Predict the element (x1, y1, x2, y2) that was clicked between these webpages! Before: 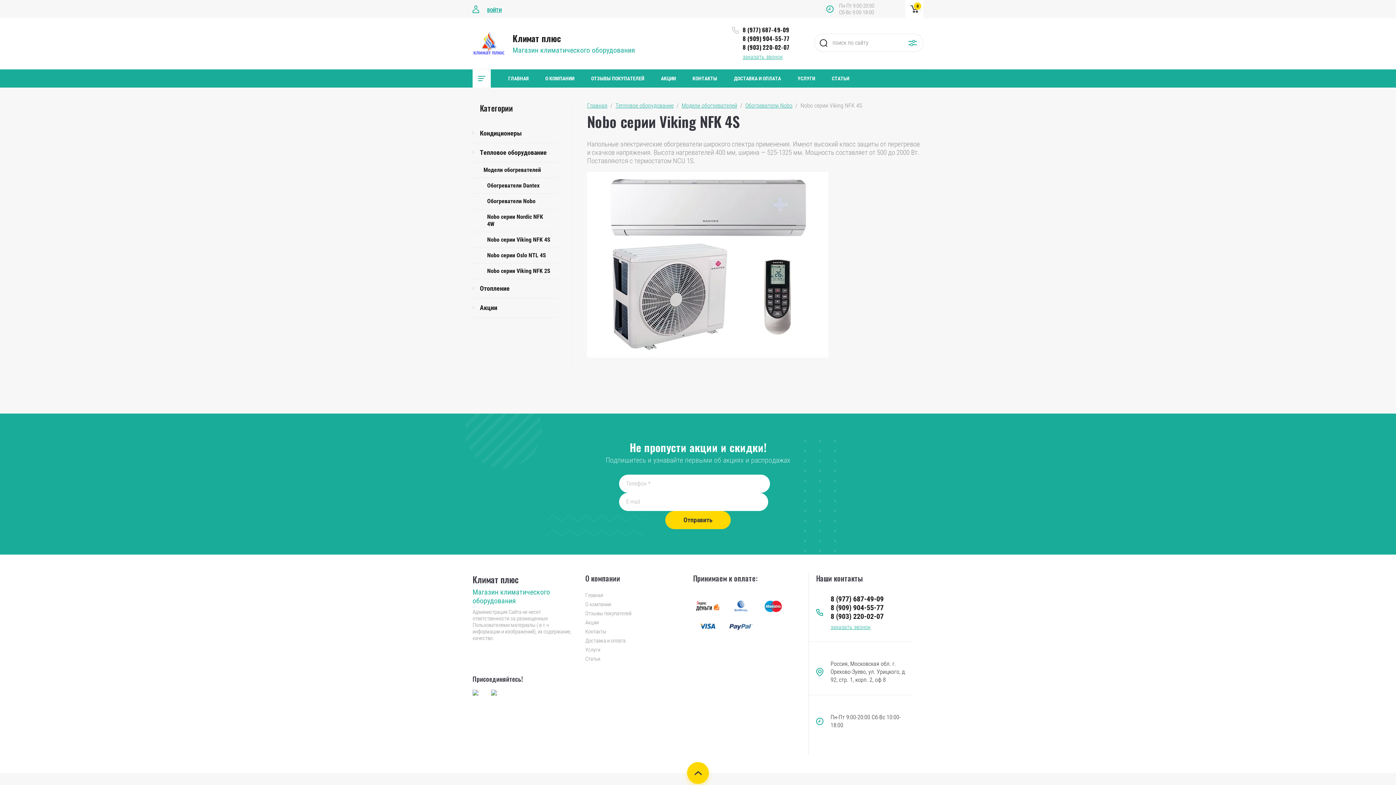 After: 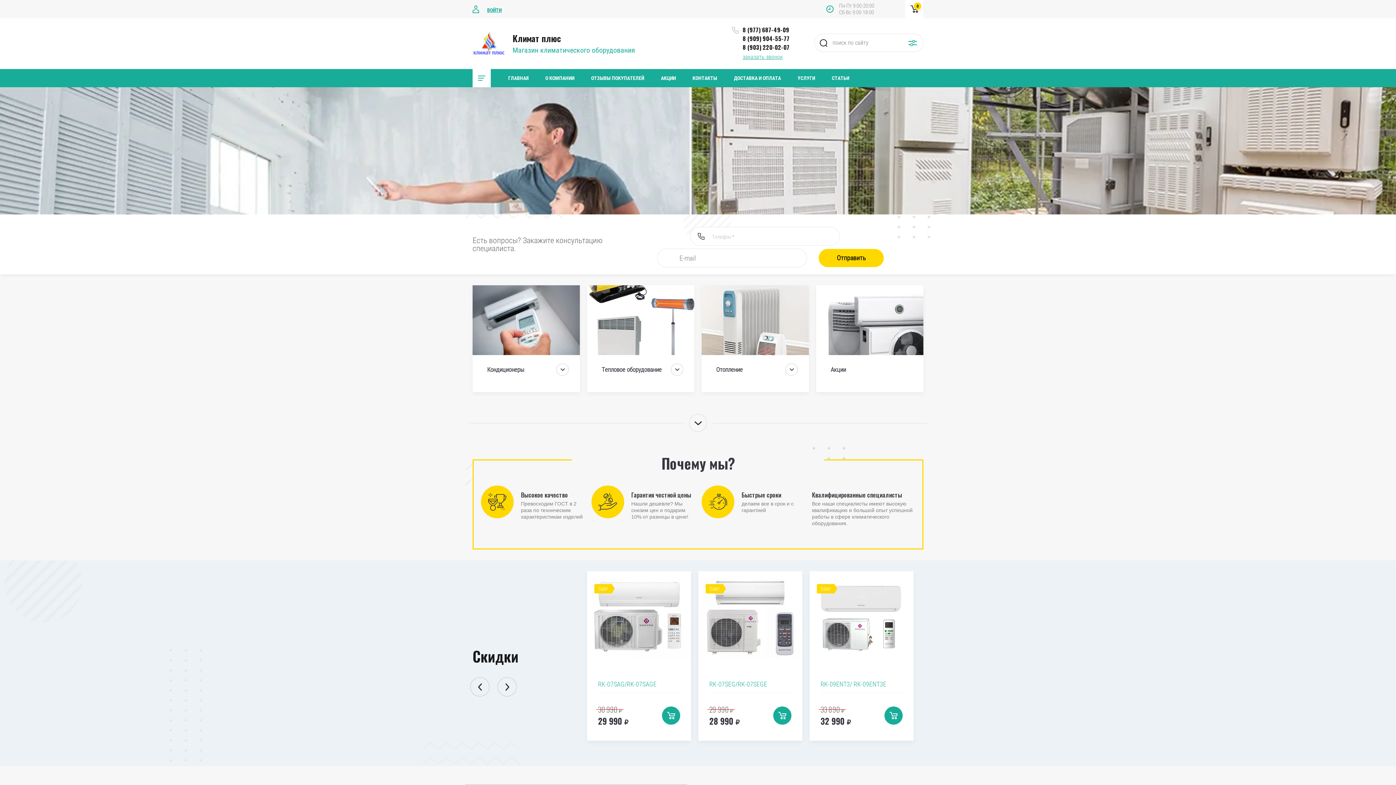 Action: bbox: (587, 102, 607, 109) label: Главная